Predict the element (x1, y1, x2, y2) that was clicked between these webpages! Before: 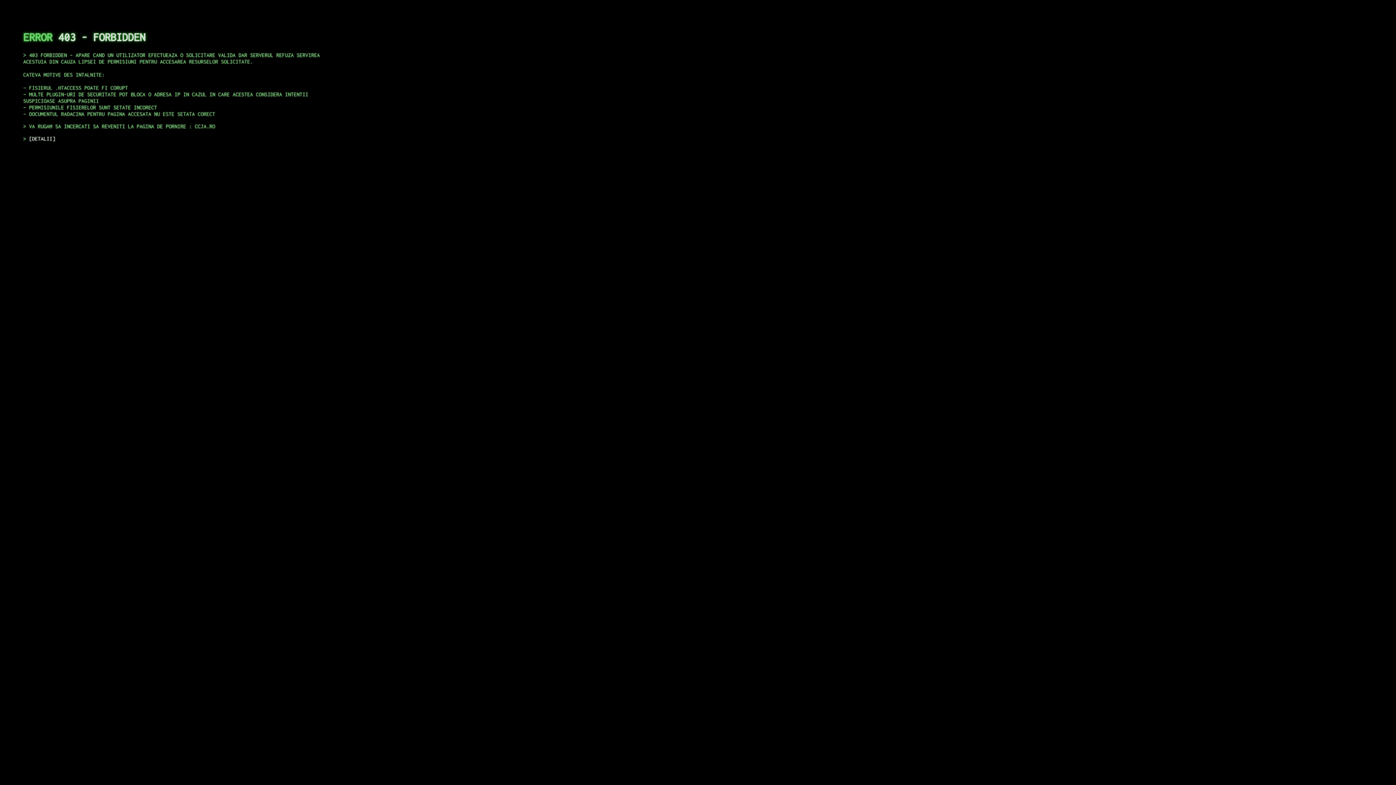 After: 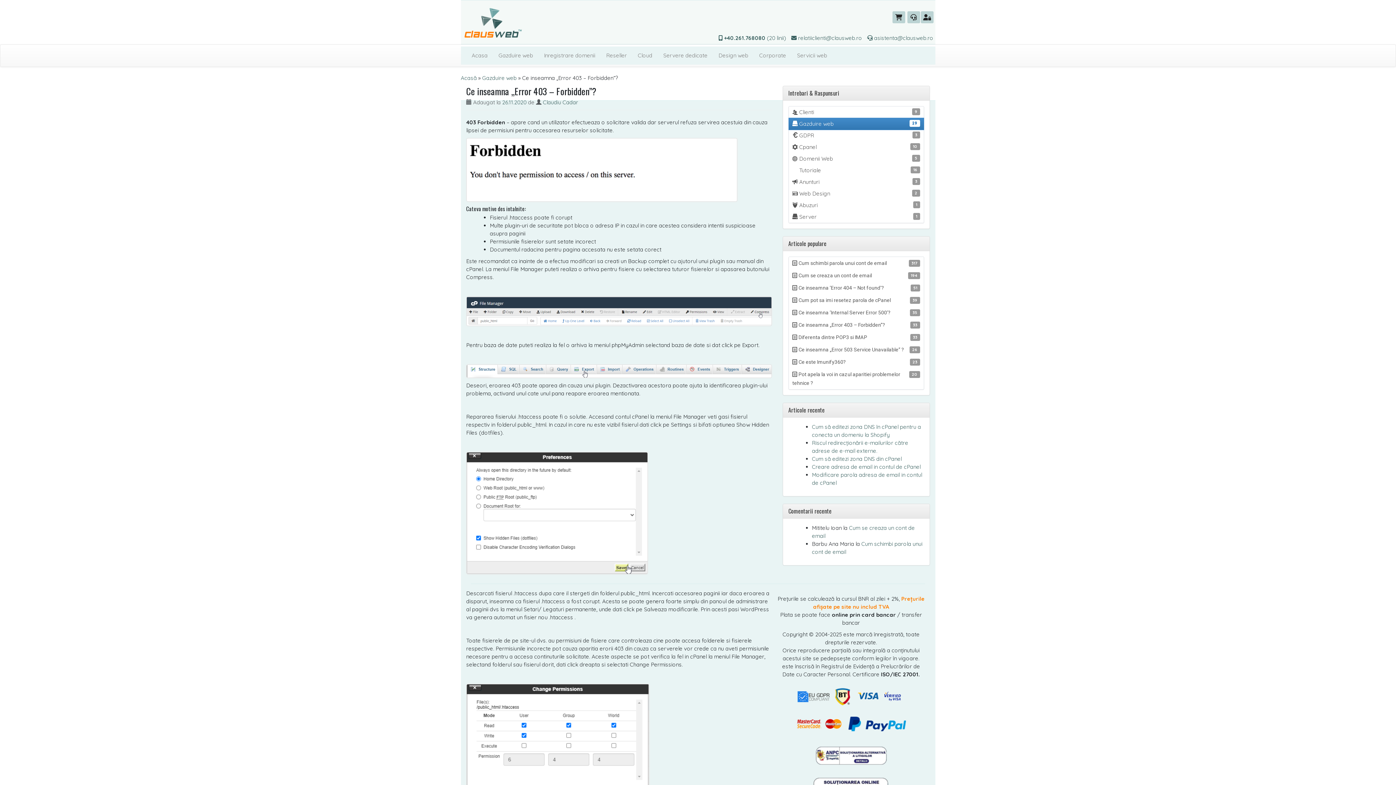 Action: bbox: (29, 135, 55, 141) label: DETALII